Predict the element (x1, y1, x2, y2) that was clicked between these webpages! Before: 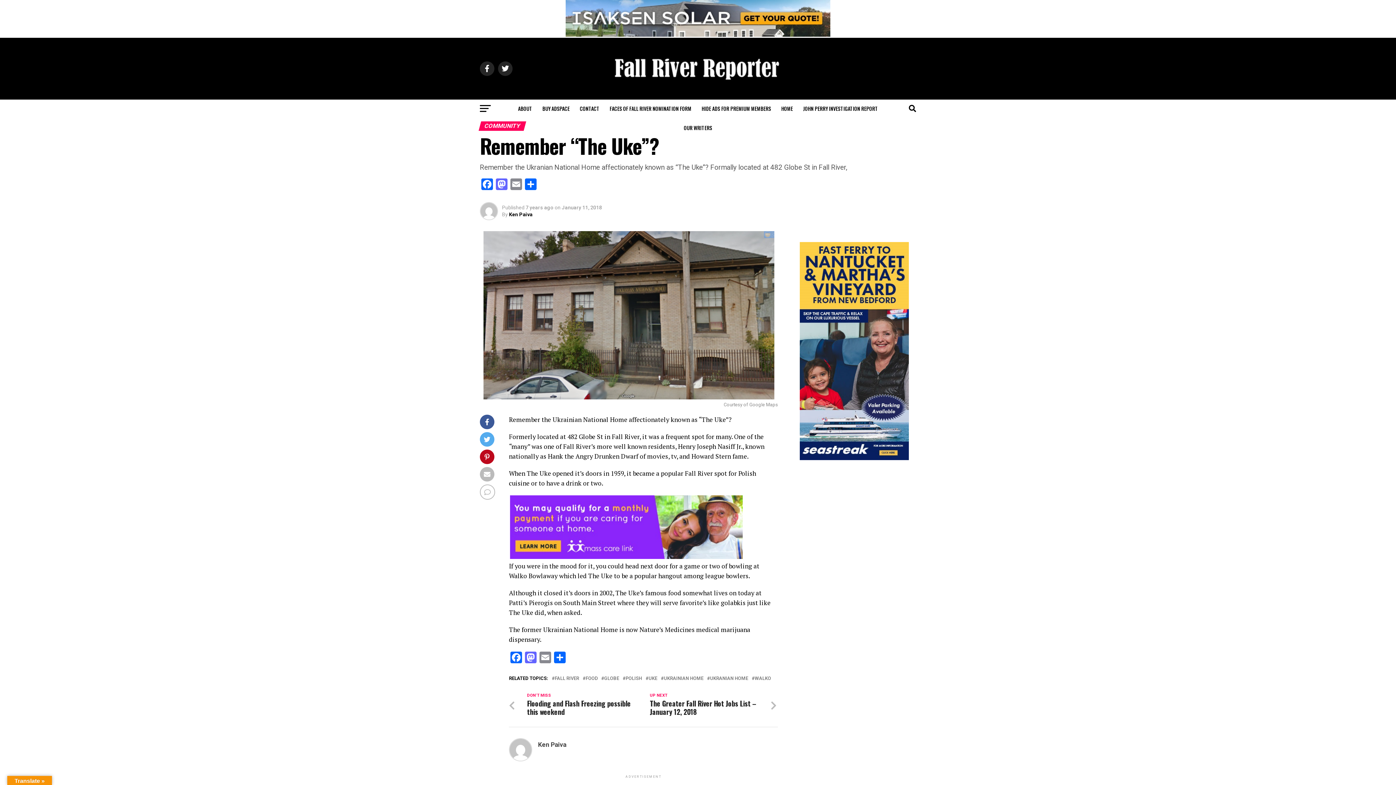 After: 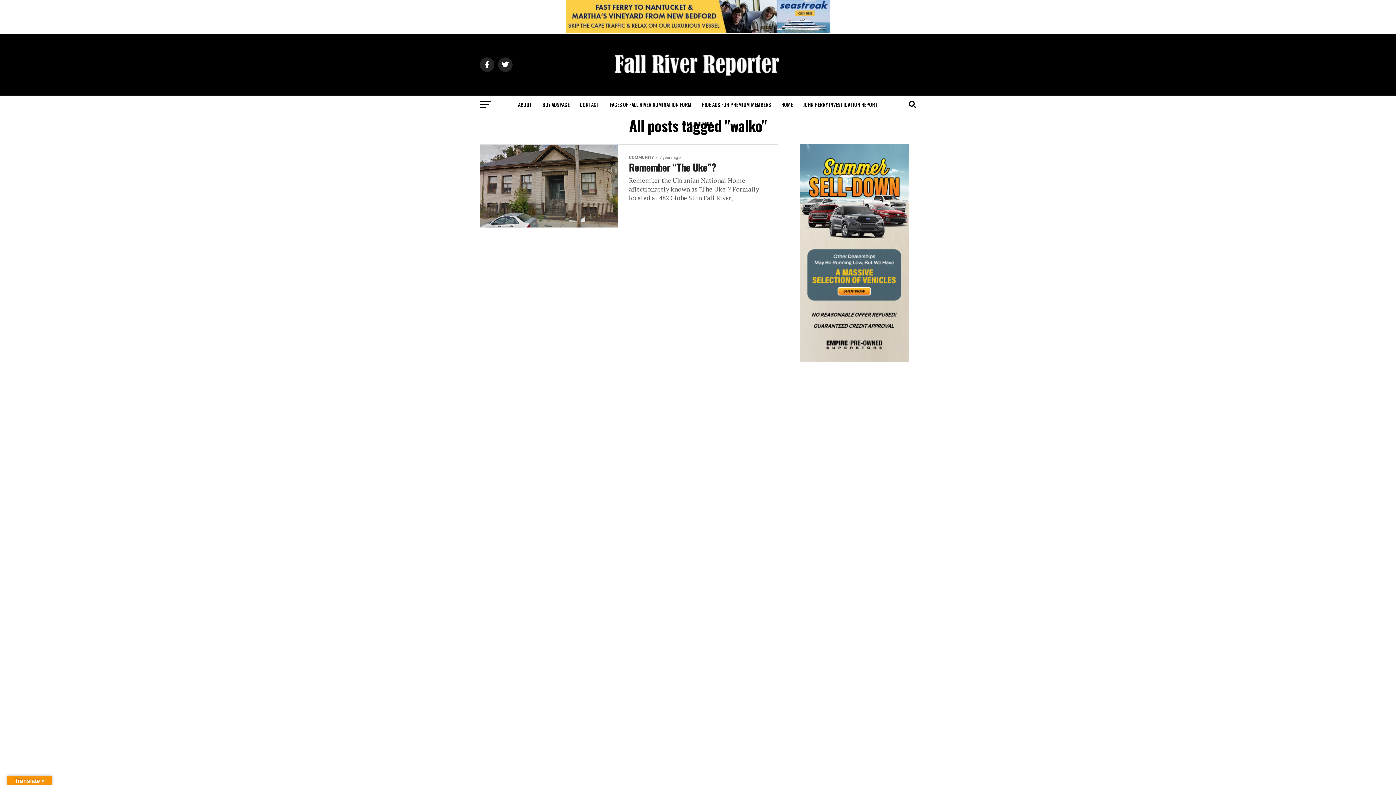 Action: bbox: (754, 676, 771, 681) label: WALKO